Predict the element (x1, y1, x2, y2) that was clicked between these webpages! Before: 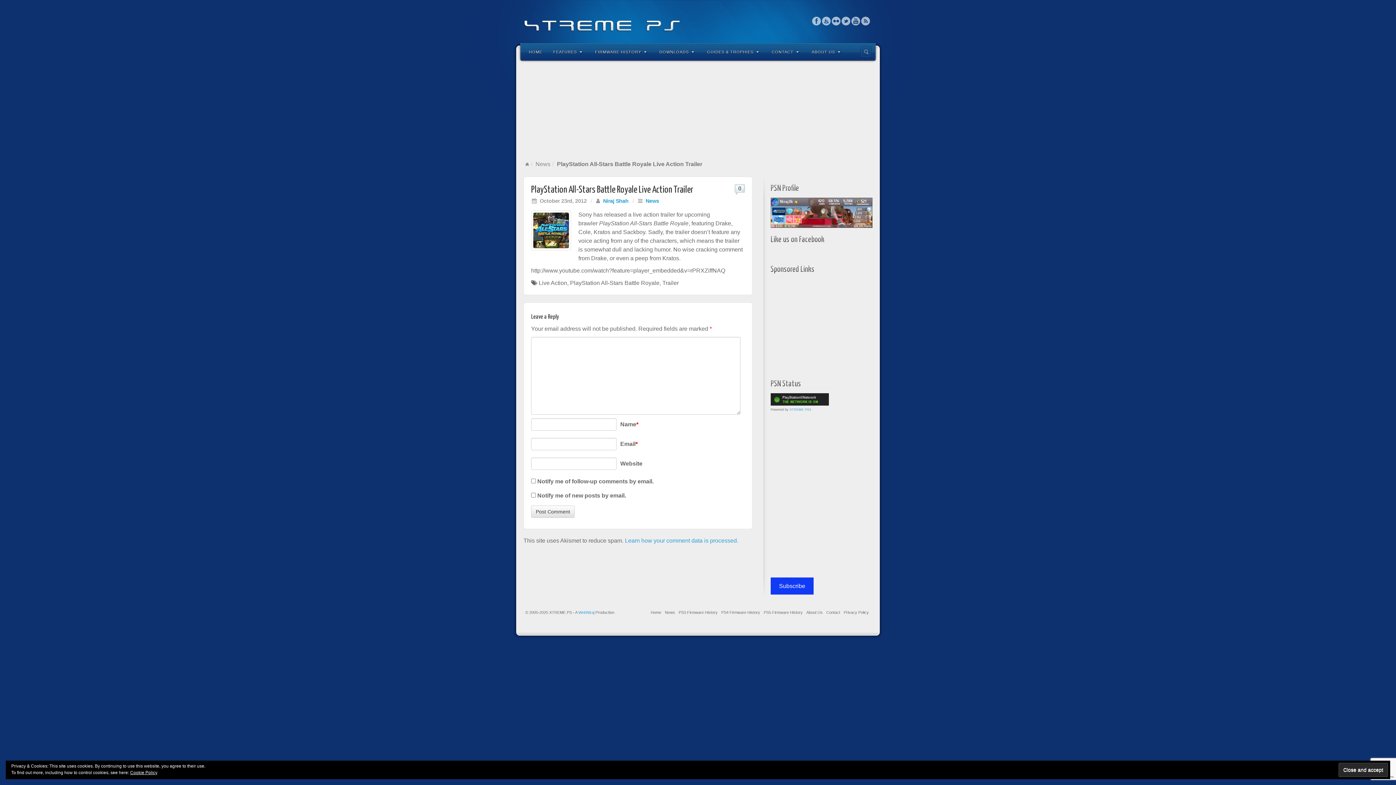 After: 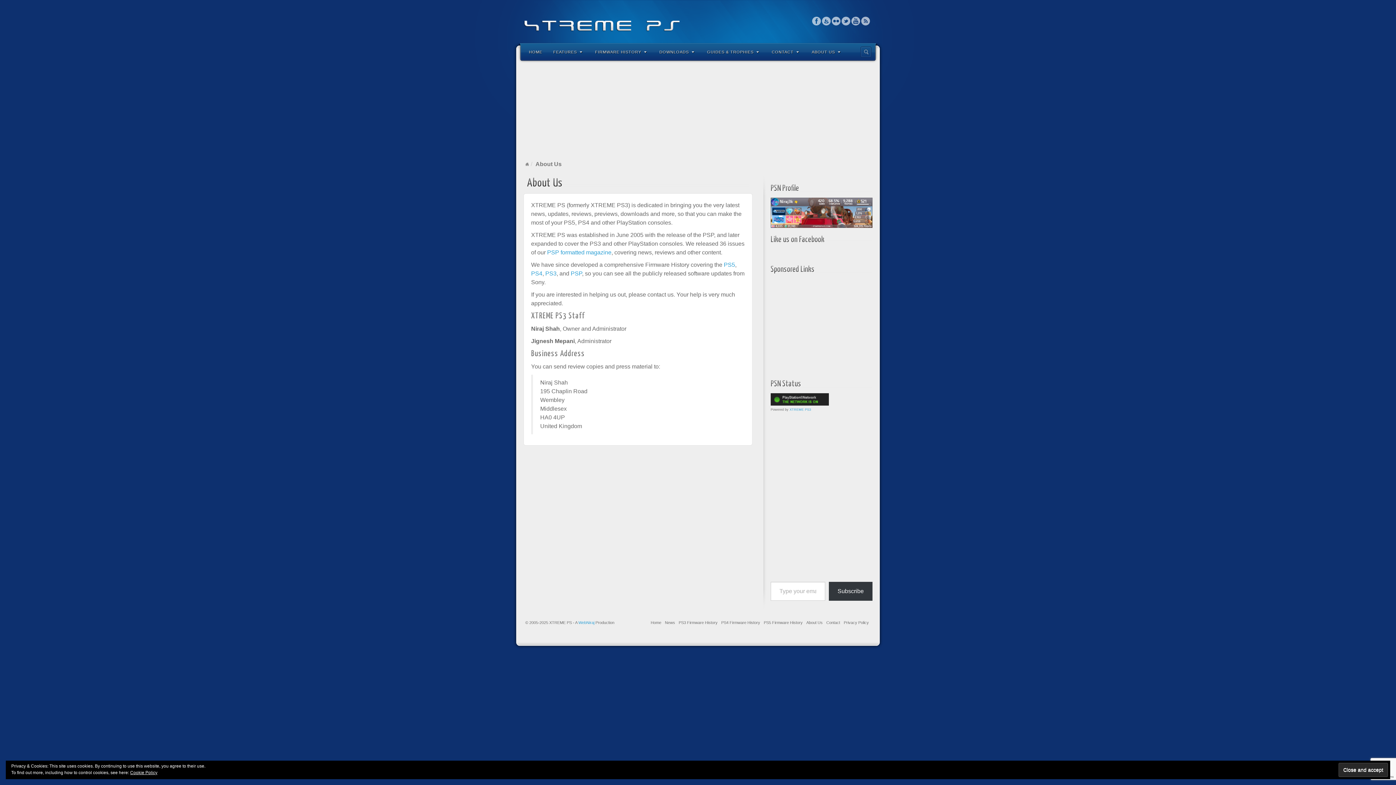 Action: bbox: (806, 610, 822, 614) label: About Us